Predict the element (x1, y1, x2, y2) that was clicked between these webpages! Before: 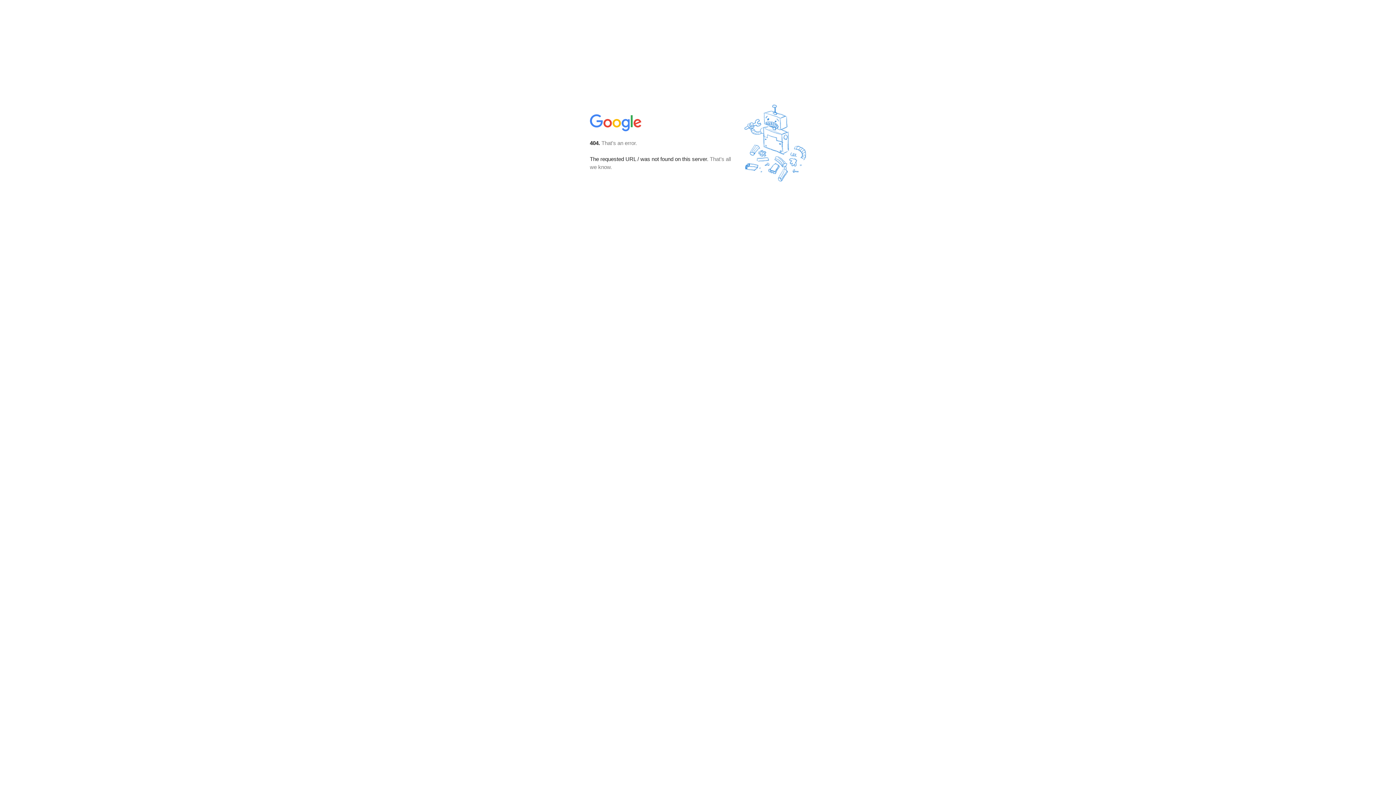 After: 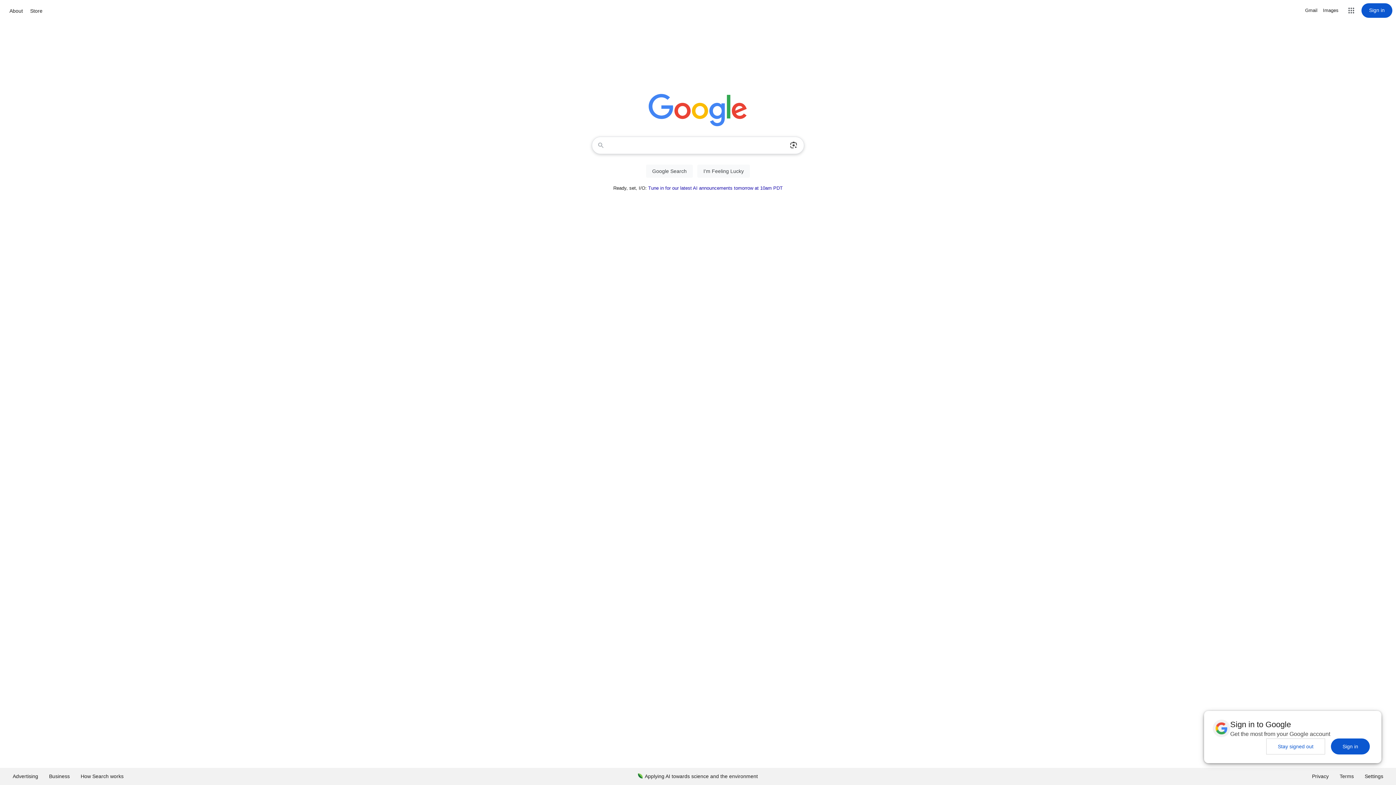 Action: bbox: (590, 127, 642, 134)